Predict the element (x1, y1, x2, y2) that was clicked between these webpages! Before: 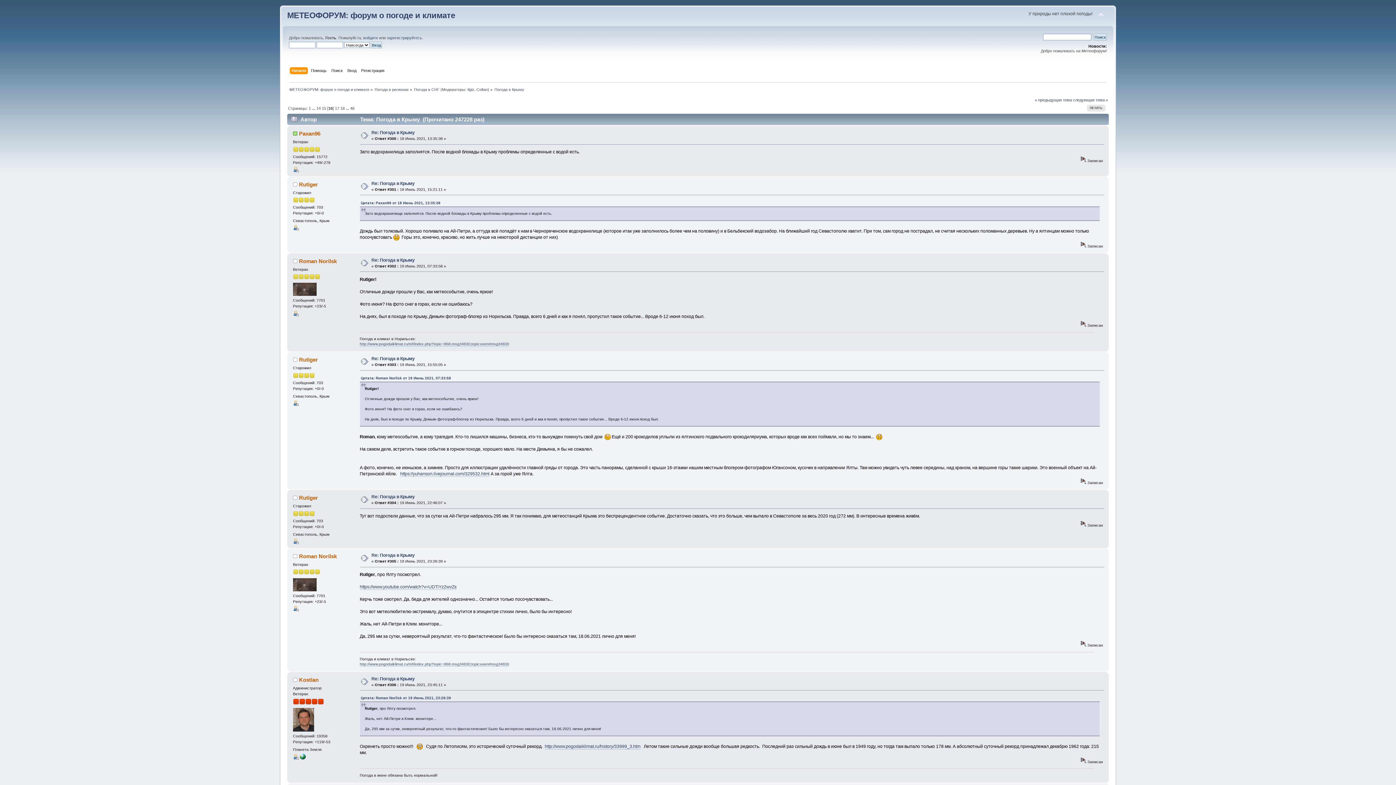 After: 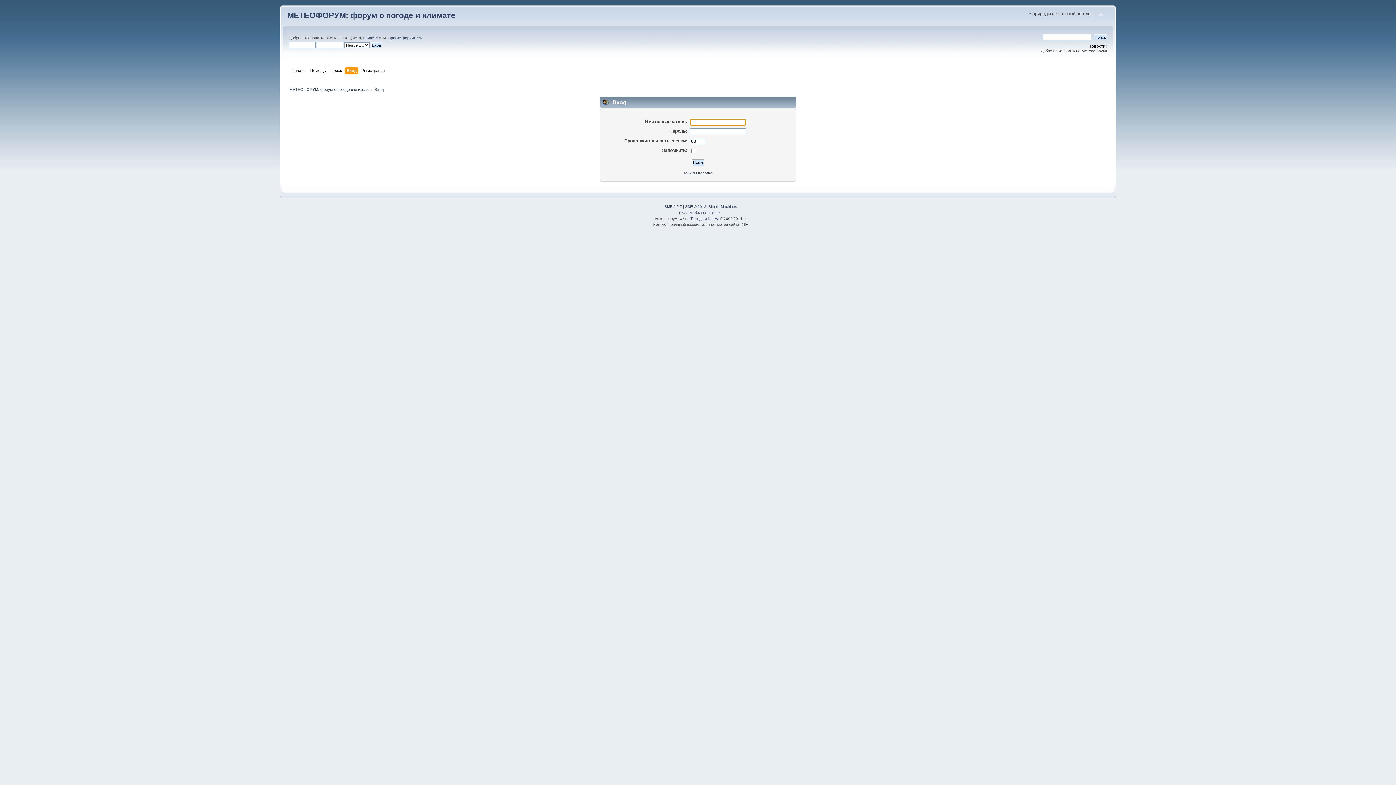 Action: label: войдите bbox: (363, 35, 378, 40)